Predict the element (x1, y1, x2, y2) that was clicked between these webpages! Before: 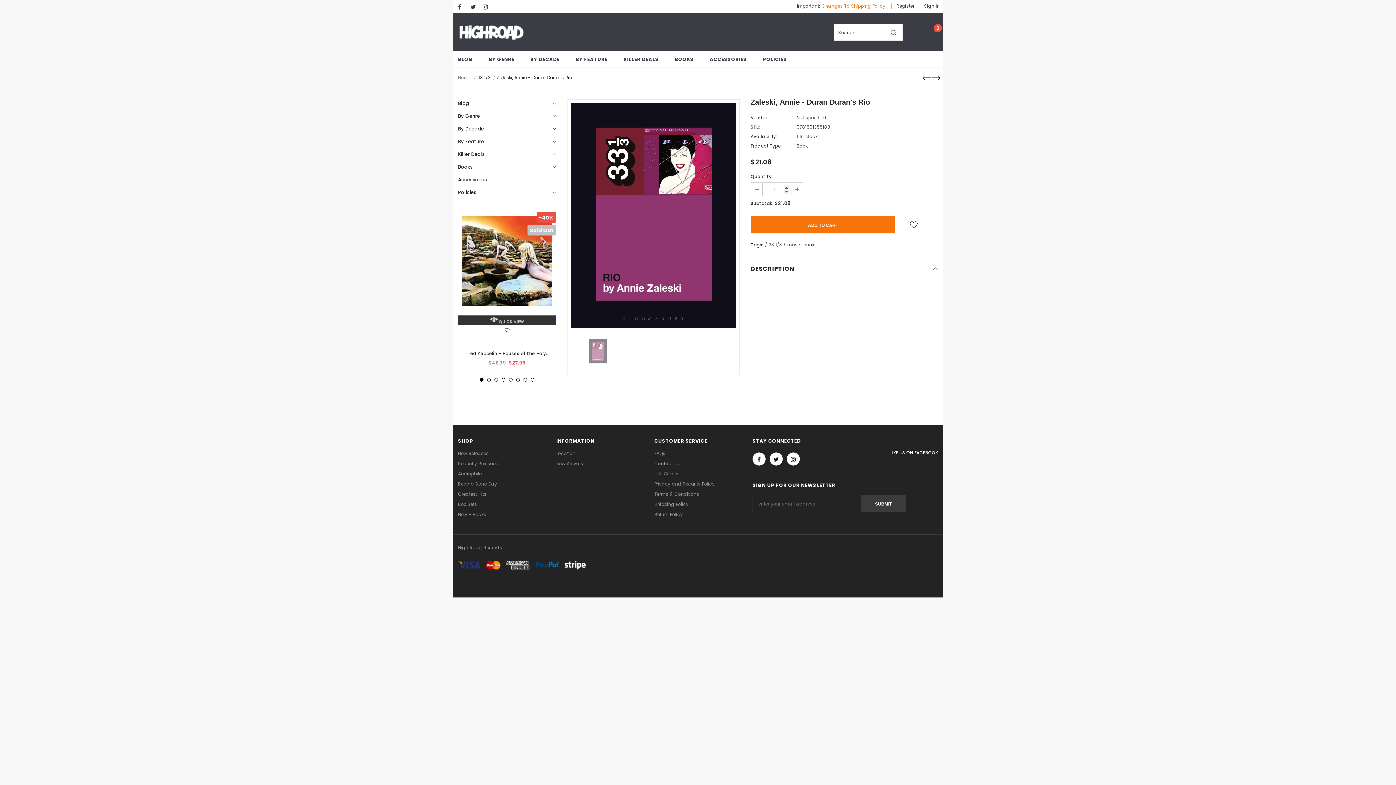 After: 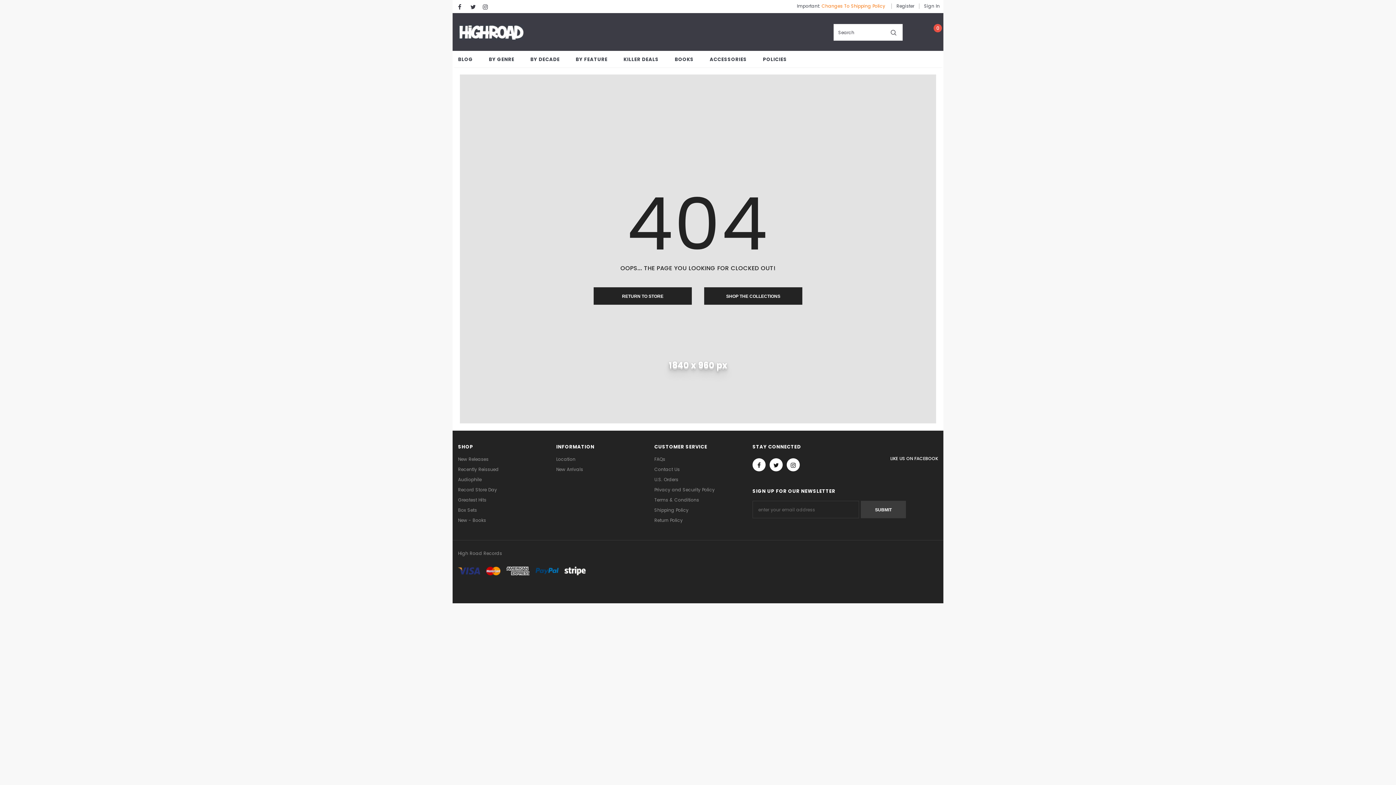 Action: label: FAQs bbox: (654, 448, 665, 459)